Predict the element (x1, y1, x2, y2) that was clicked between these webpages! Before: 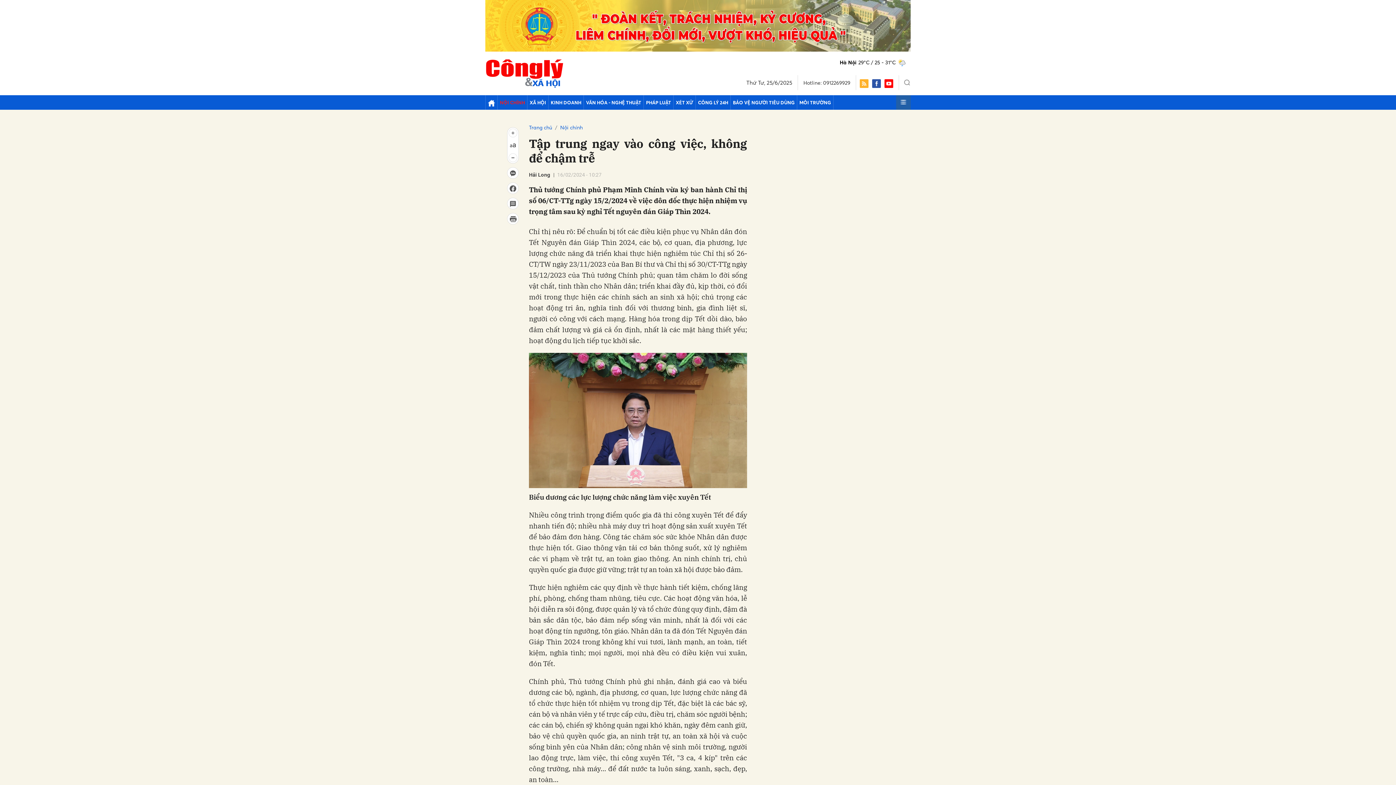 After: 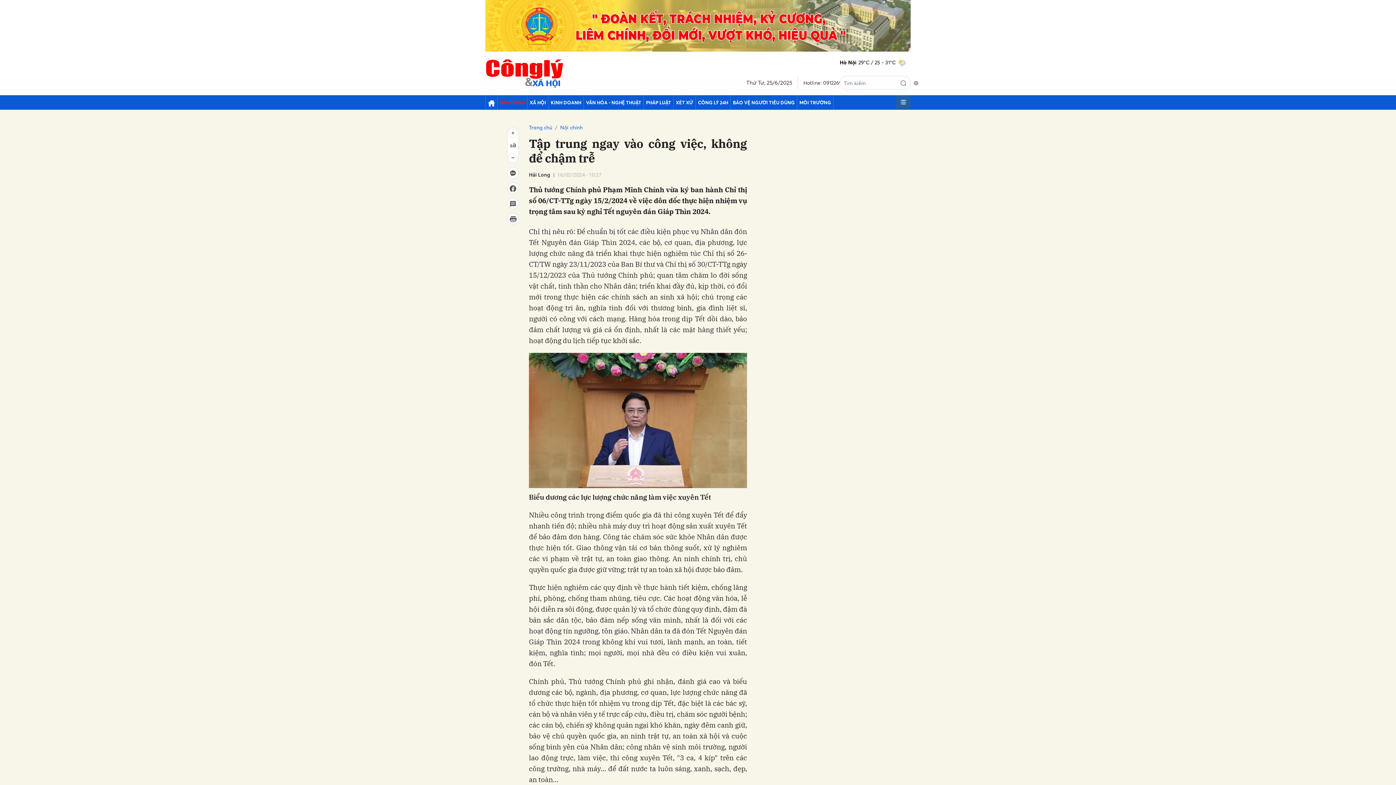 Action: bbox: (903, 77, 910, 86)